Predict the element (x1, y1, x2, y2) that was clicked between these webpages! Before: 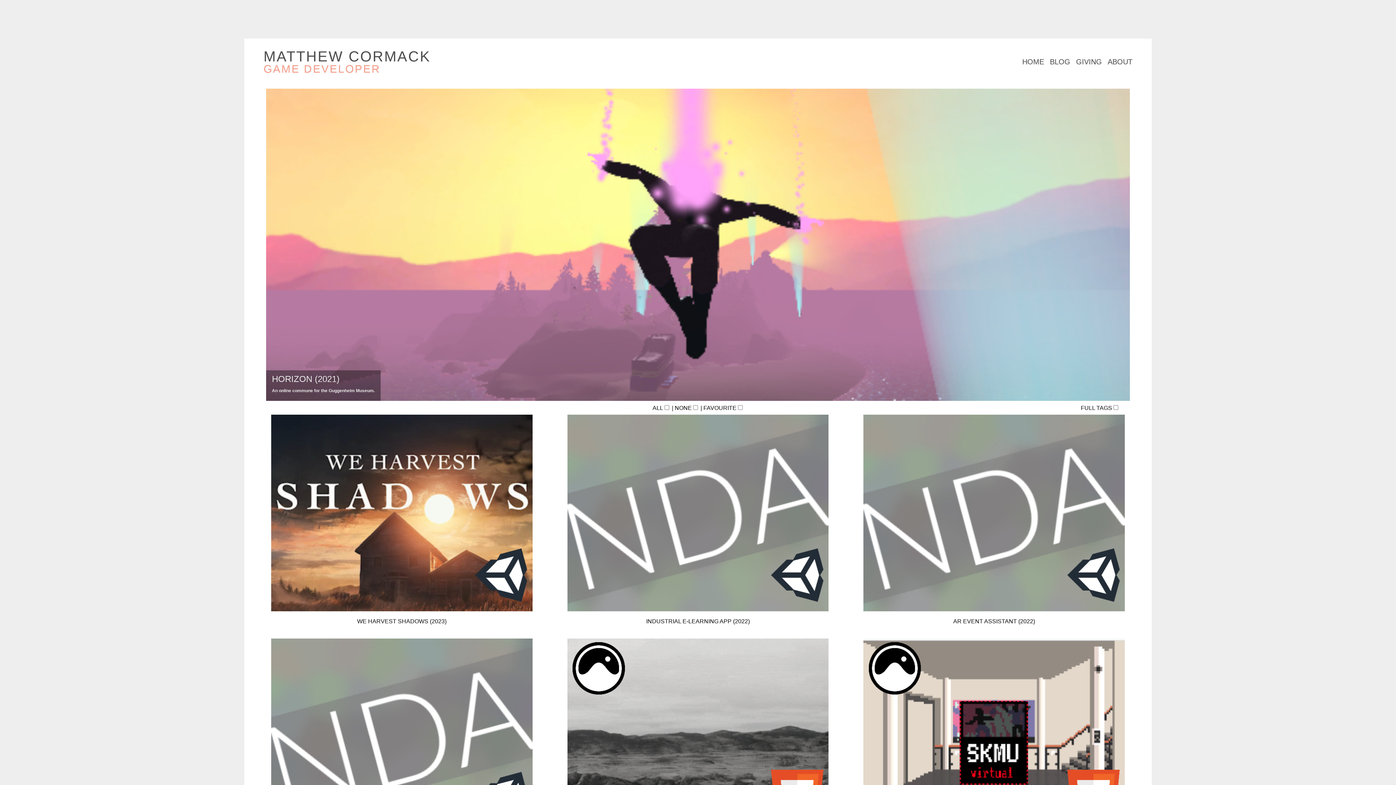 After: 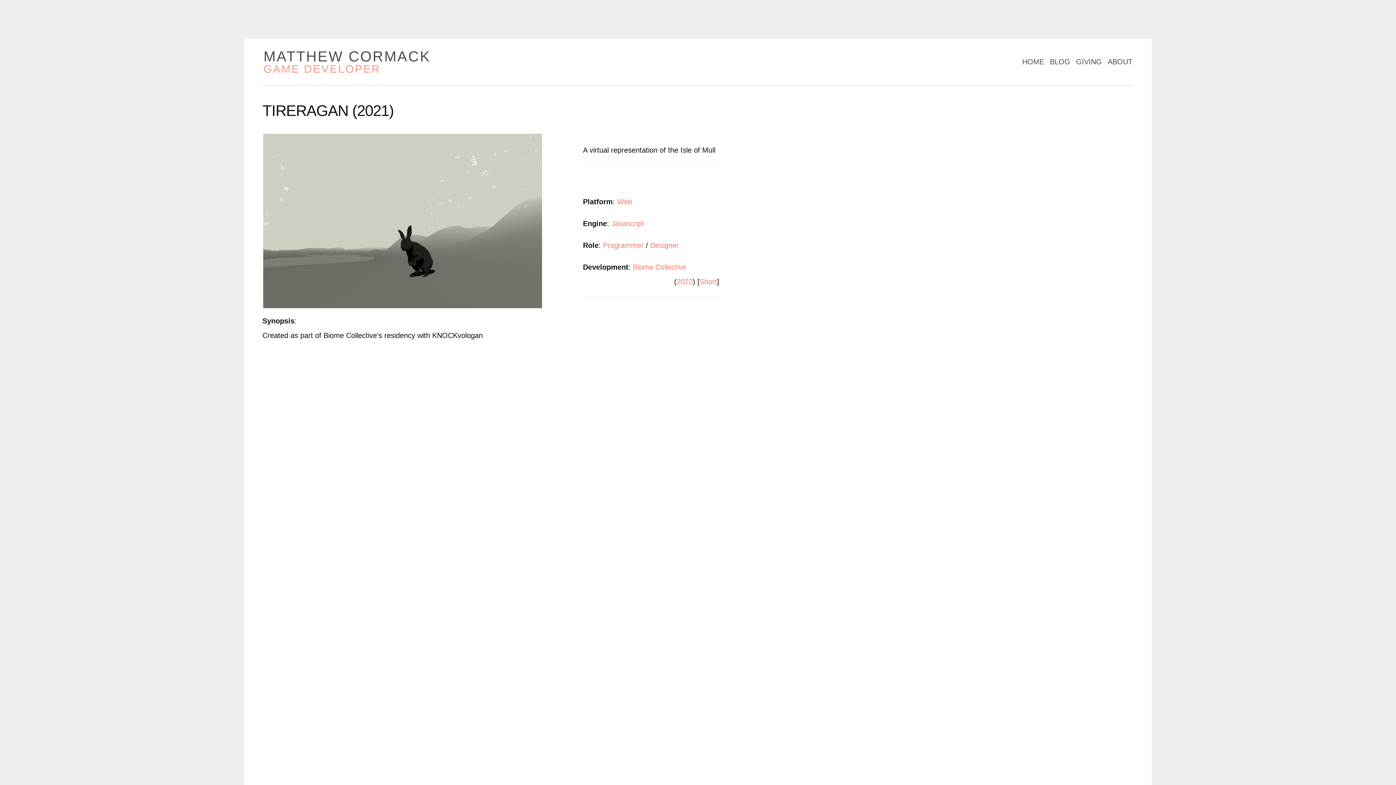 Action: bbox: (567, 638, 828, 840)